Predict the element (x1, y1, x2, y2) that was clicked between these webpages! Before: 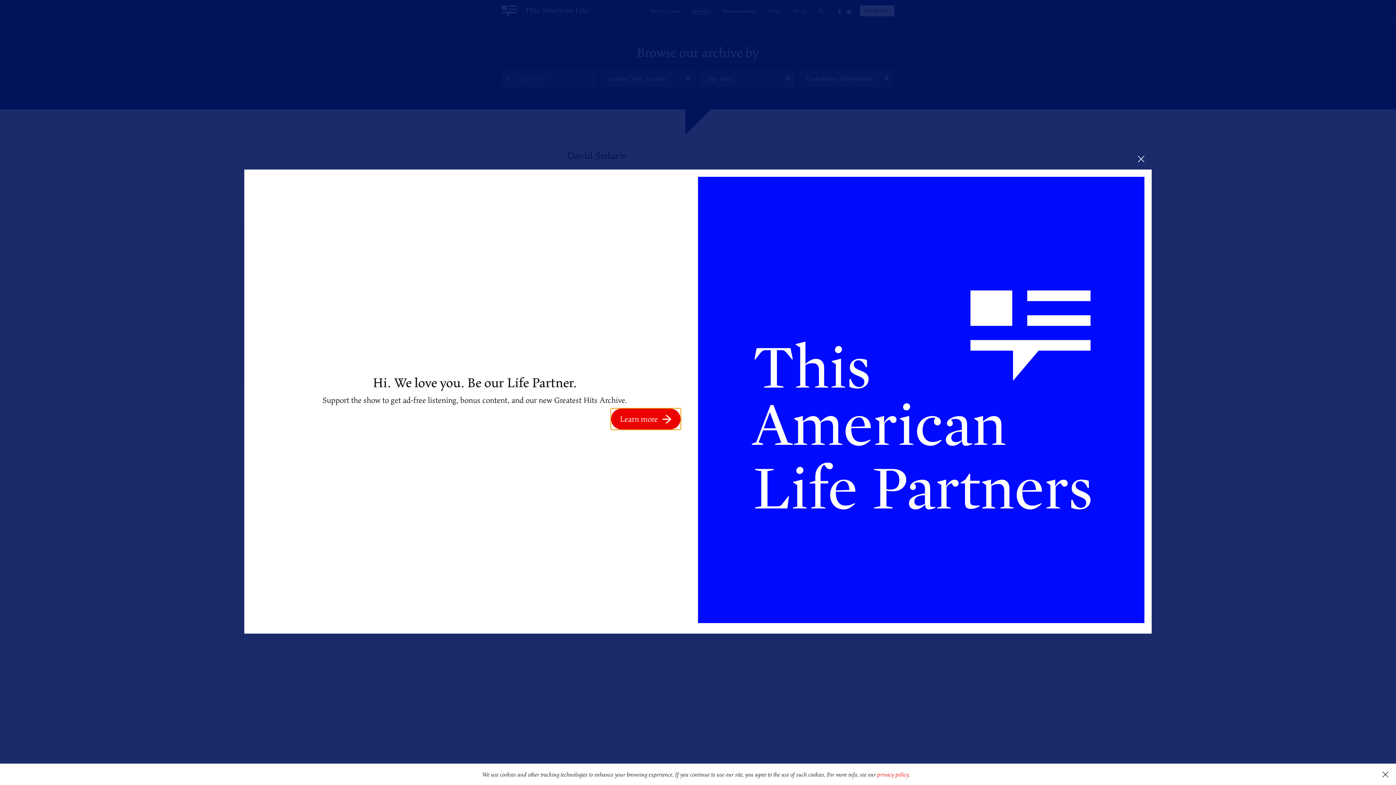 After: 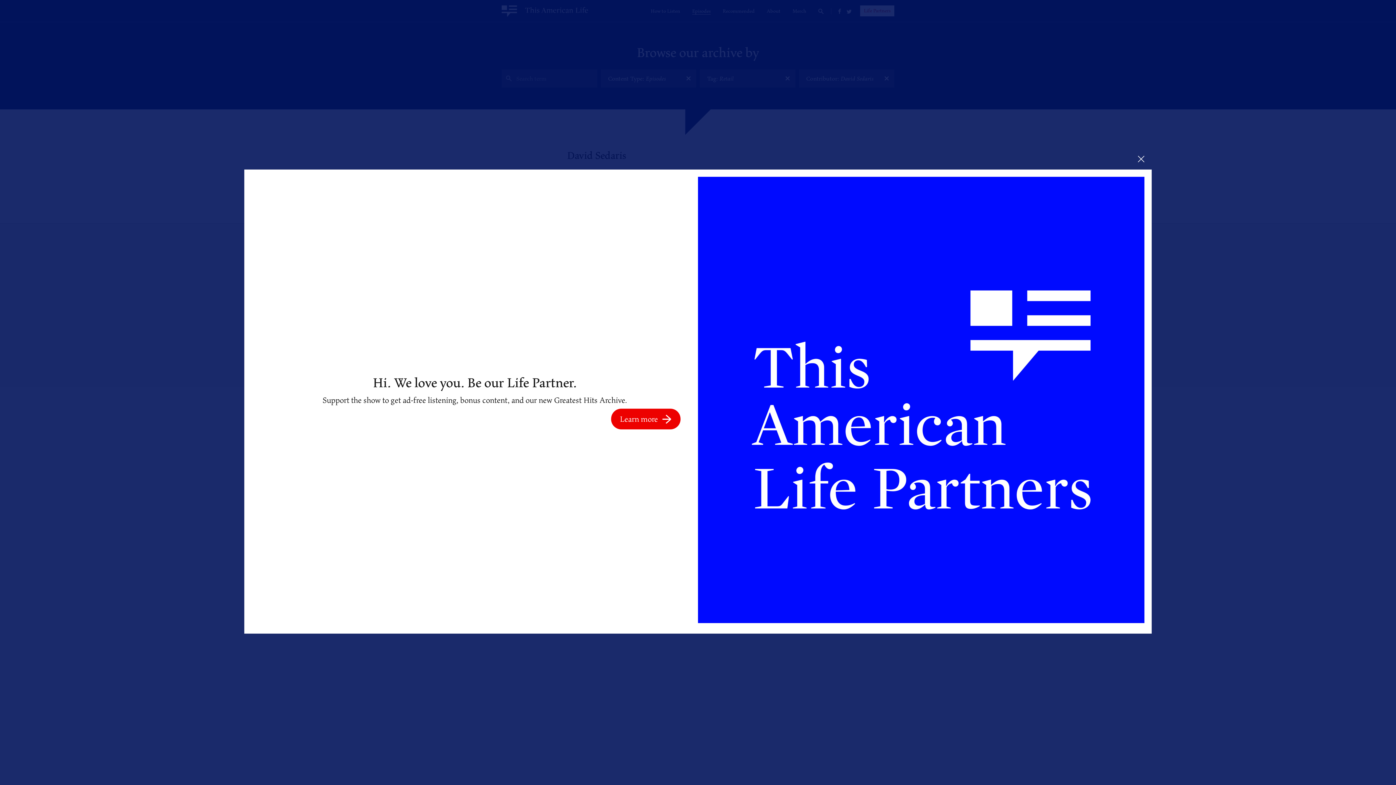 Action: bbox: (1375, 764, 1396, 785) label: dismiss cookie message